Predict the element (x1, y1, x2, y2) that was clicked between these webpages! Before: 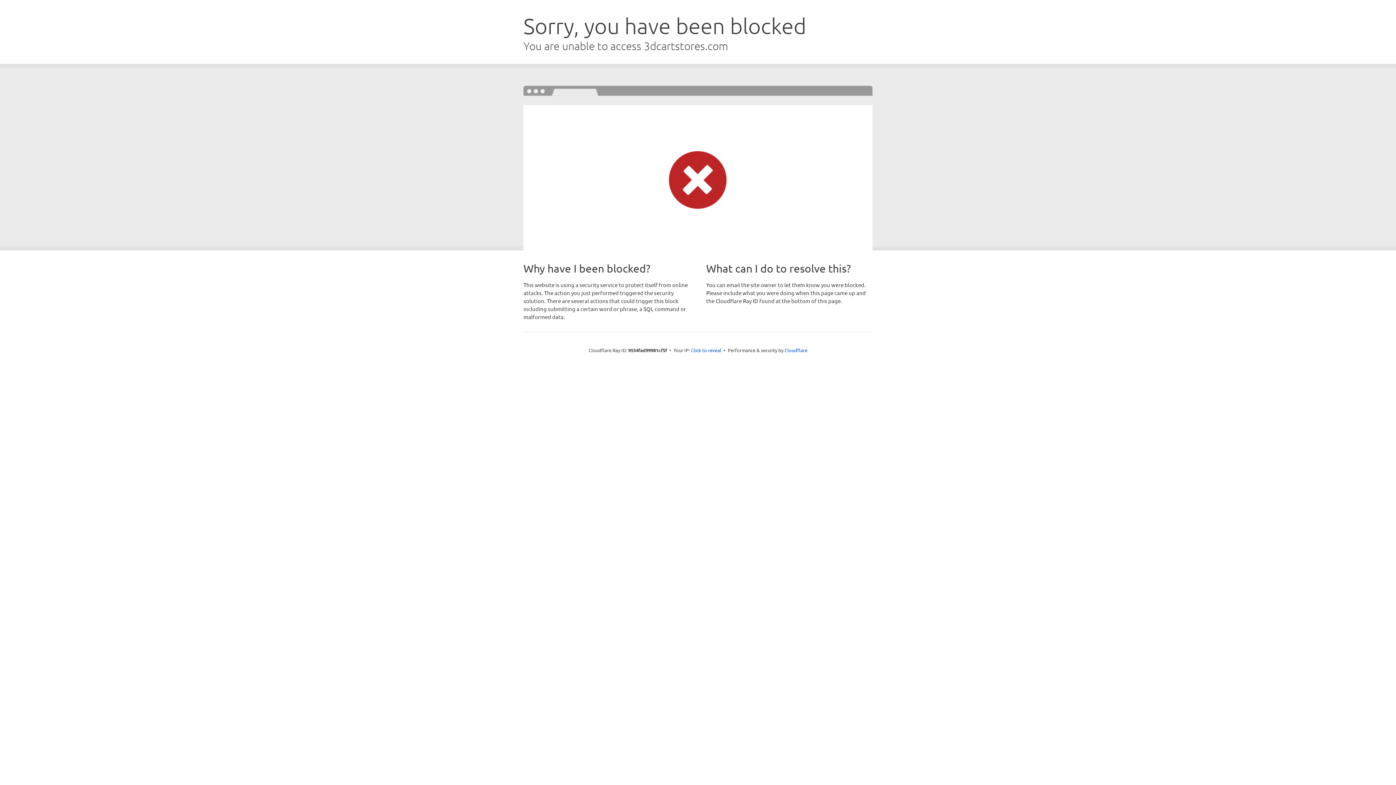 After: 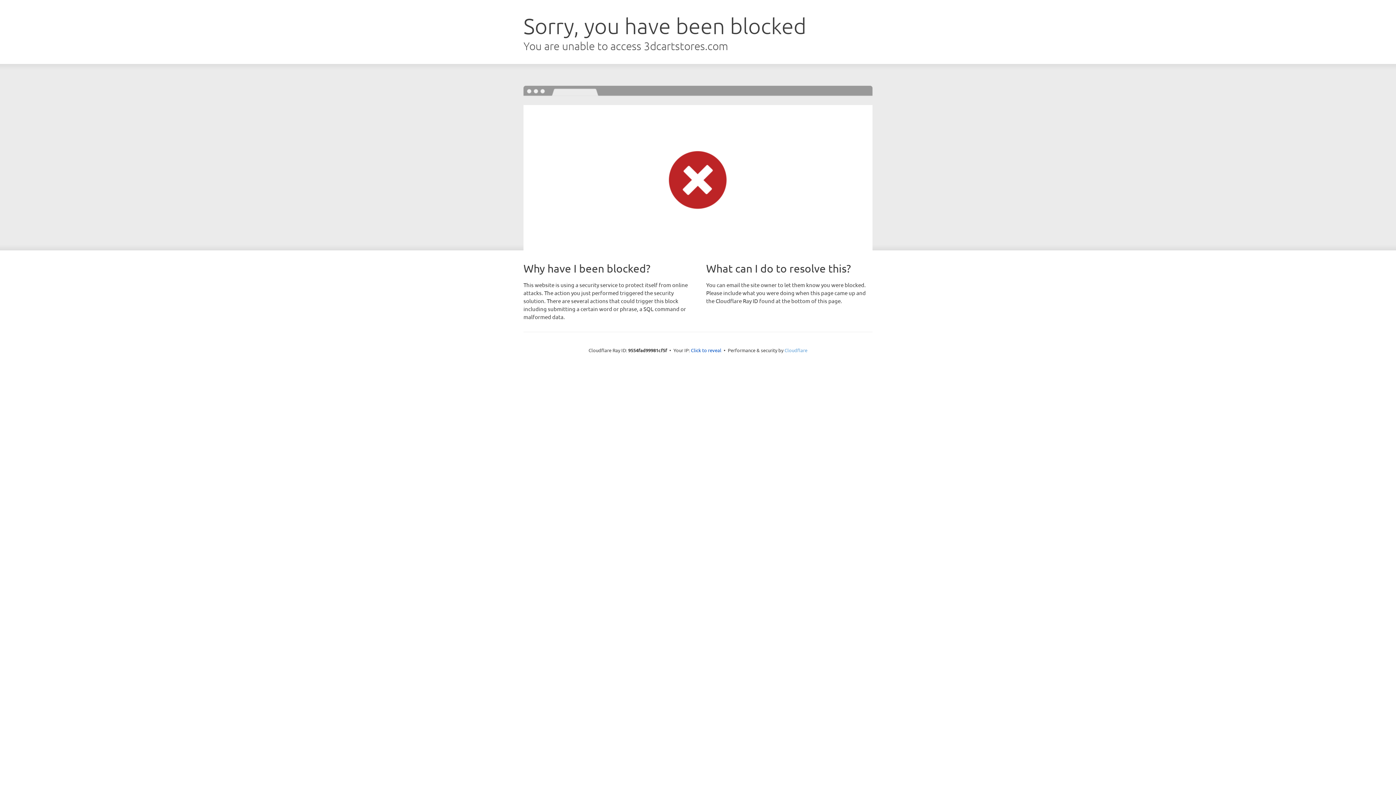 Action: label: Cloudflare bbox: (784, 347, 807, 353)